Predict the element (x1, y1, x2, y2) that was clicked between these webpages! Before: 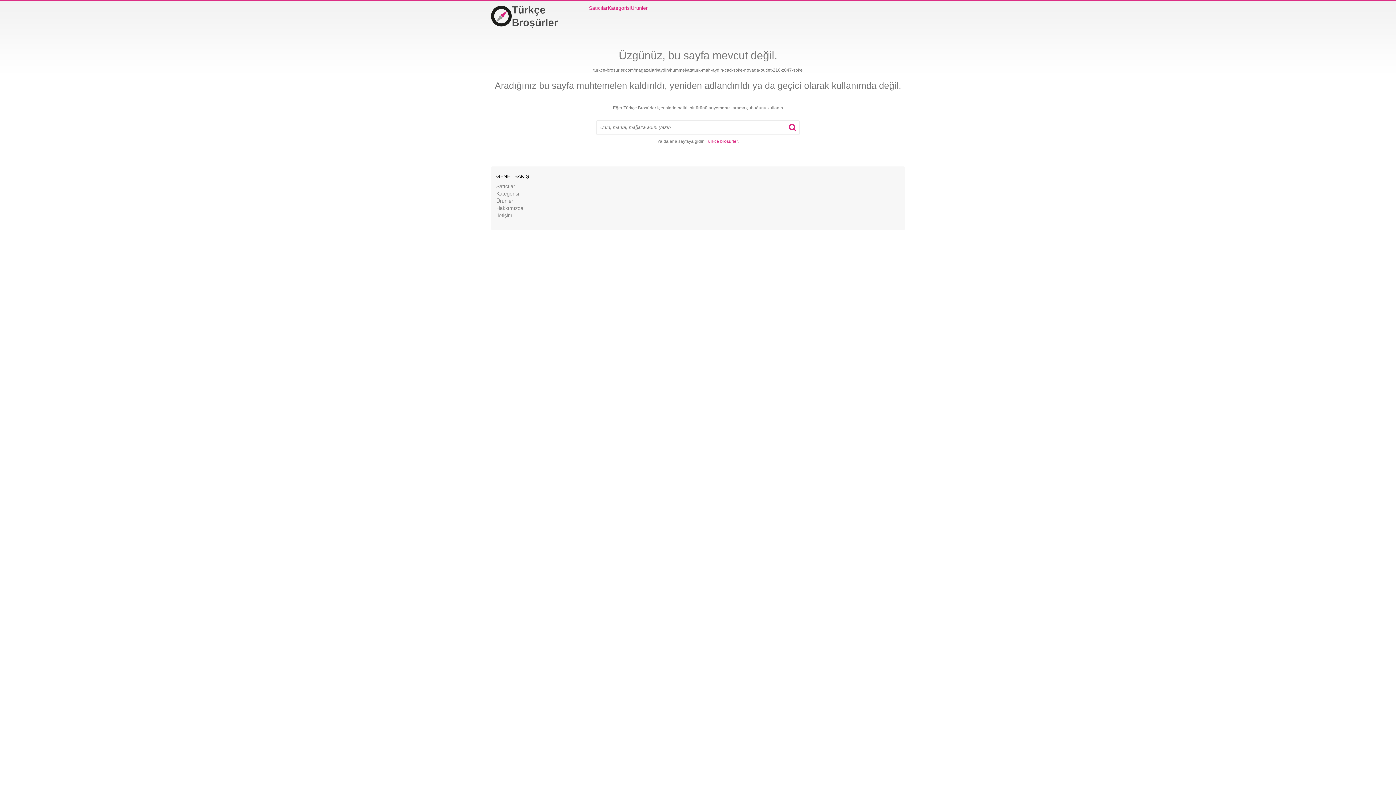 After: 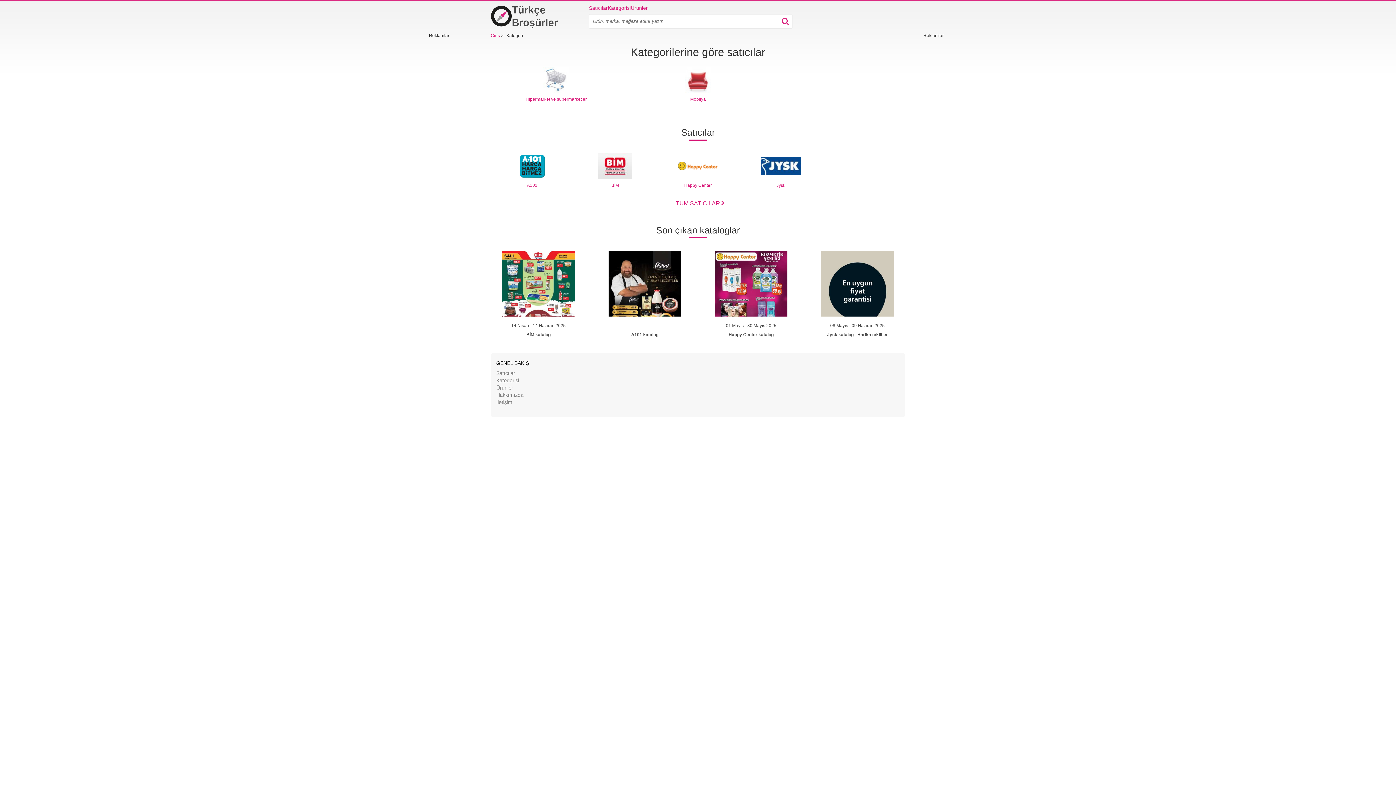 Action: label: Kategorisi bbox: (496, 190, 519, 196)